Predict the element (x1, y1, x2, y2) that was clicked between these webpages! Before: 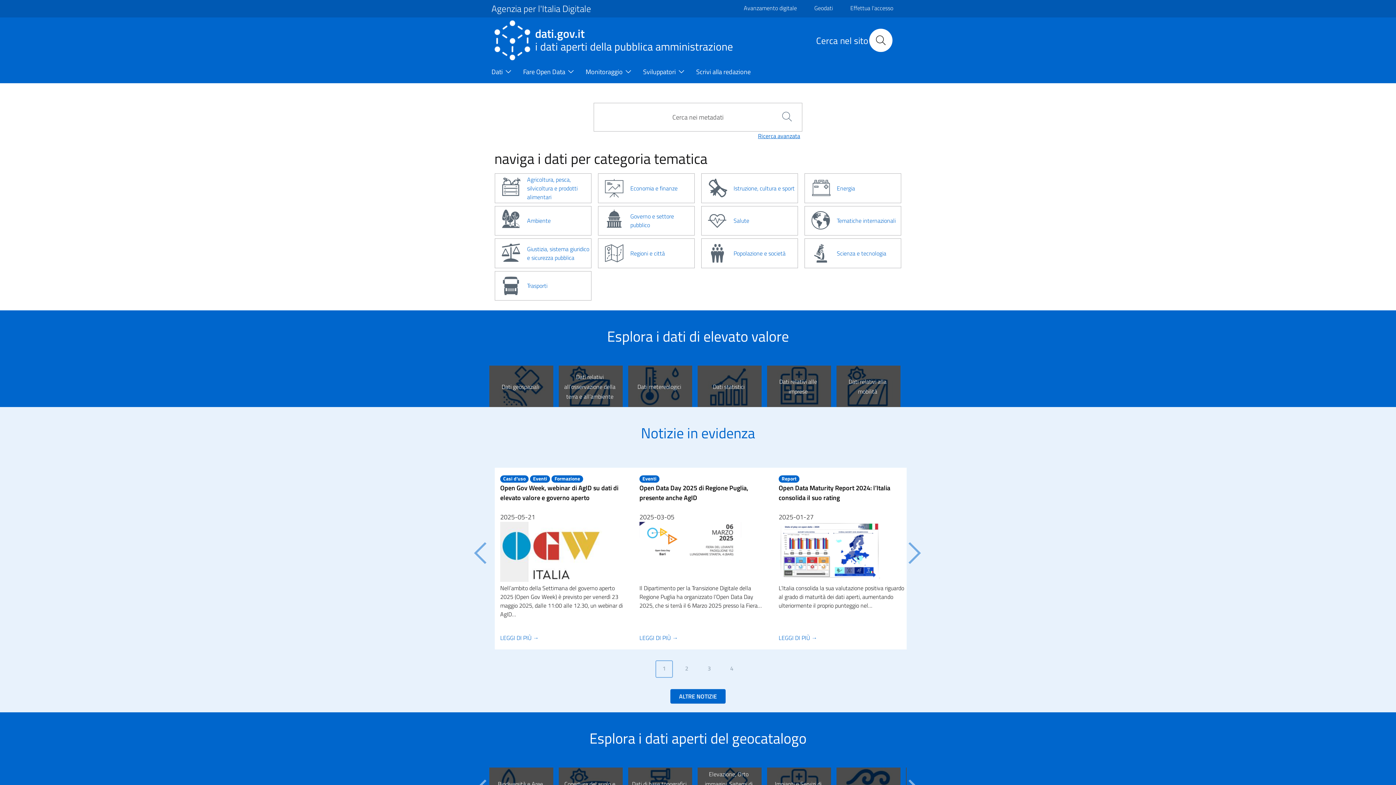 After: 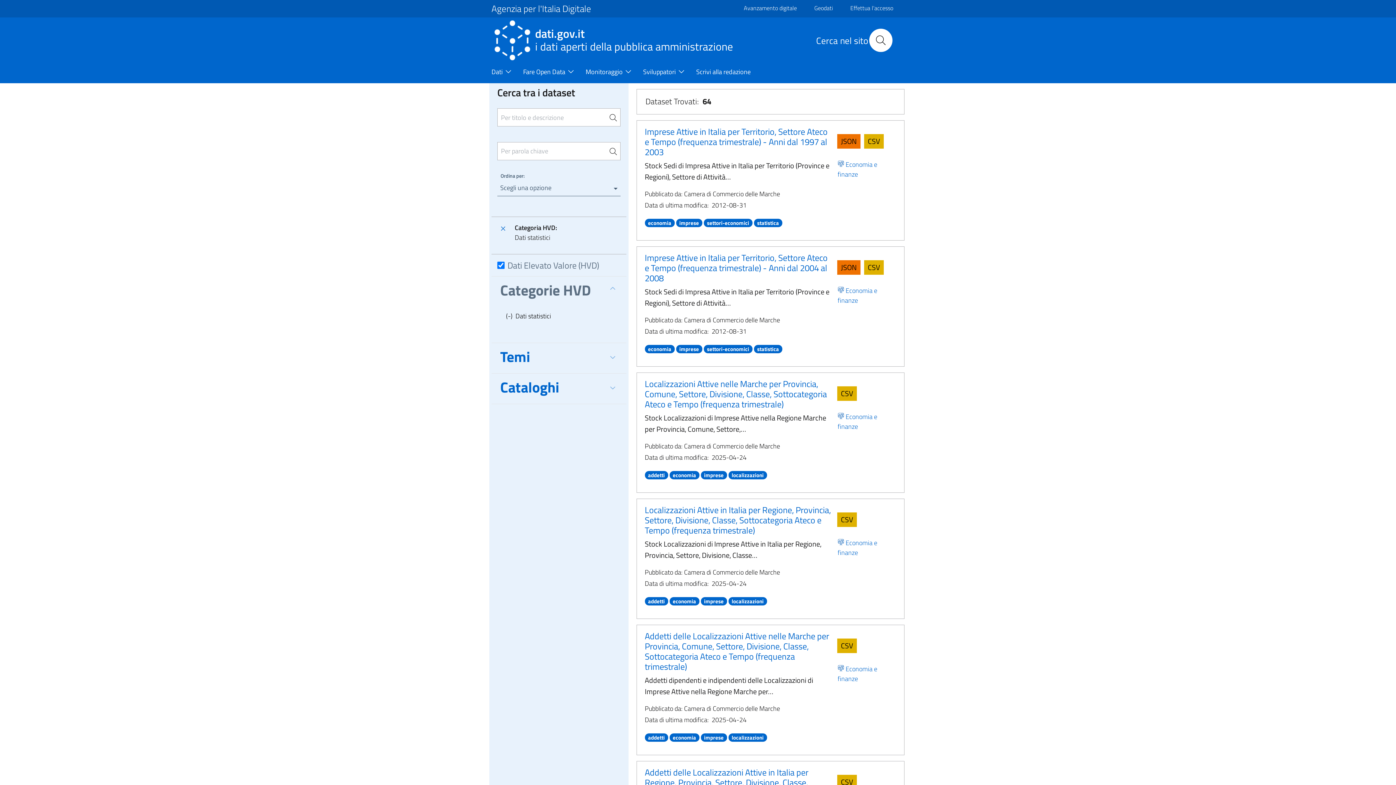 Action: bbox: (713, 382, 744, 391) label: Dati statistici